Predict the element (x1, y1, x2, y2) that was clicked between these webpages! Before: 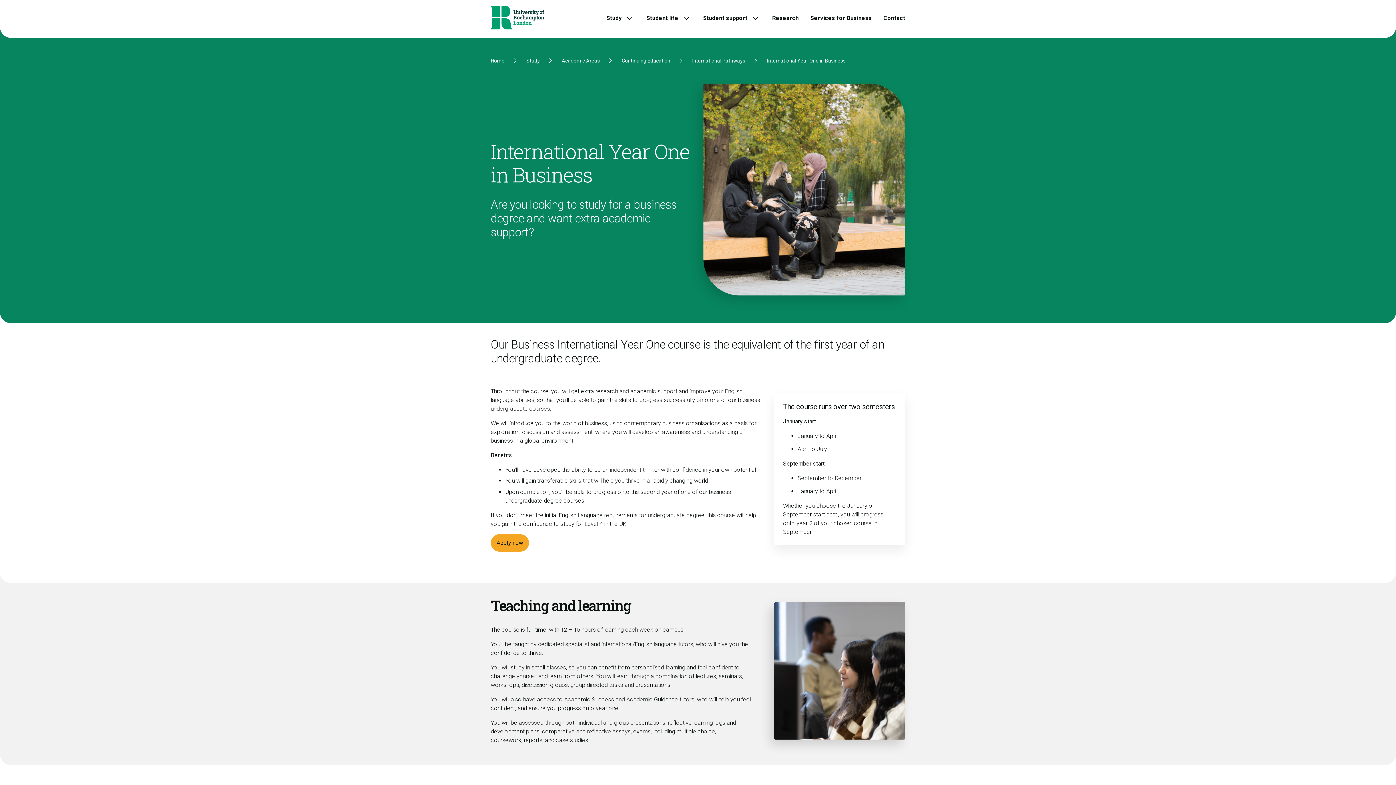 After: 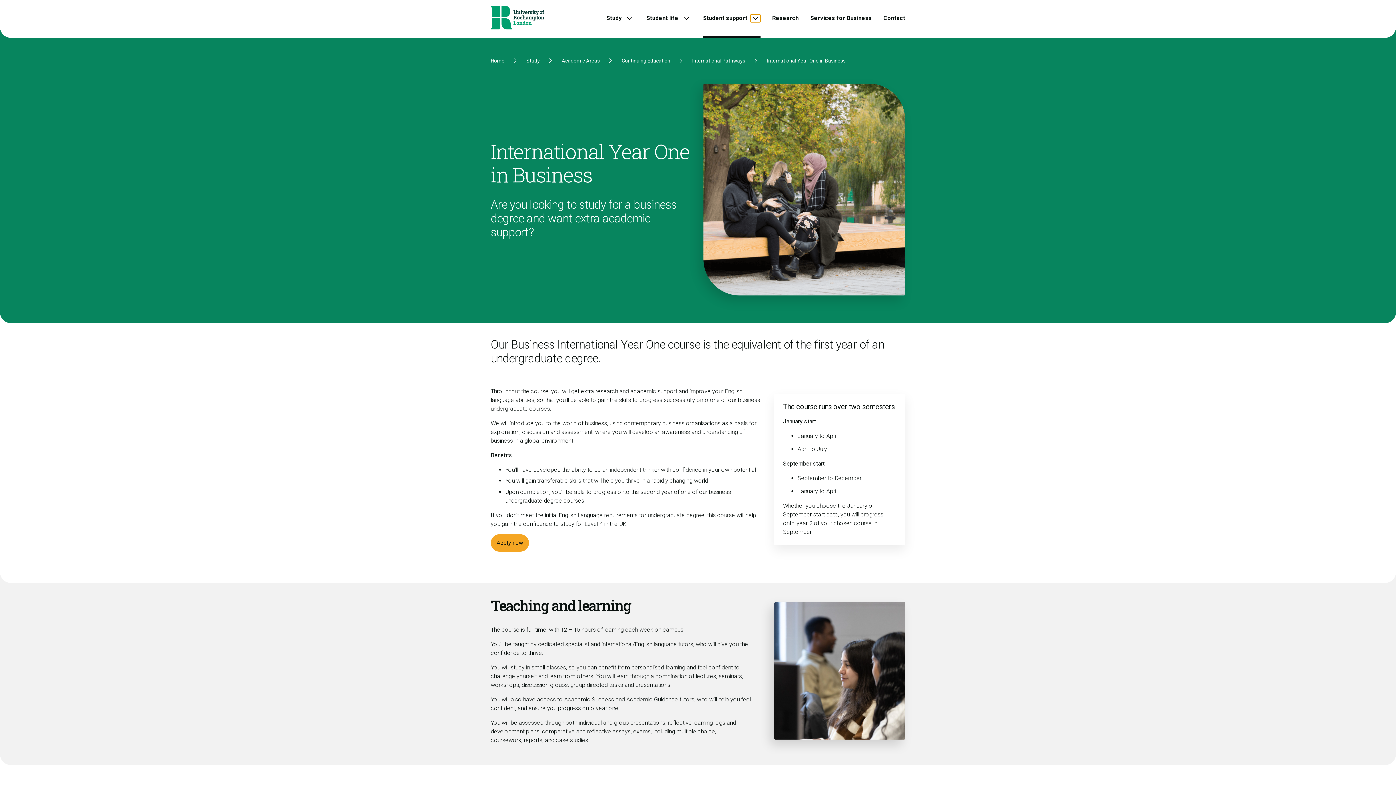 Action: bbox: (750, 14, 760, 22) label: Open the Student support sub menu